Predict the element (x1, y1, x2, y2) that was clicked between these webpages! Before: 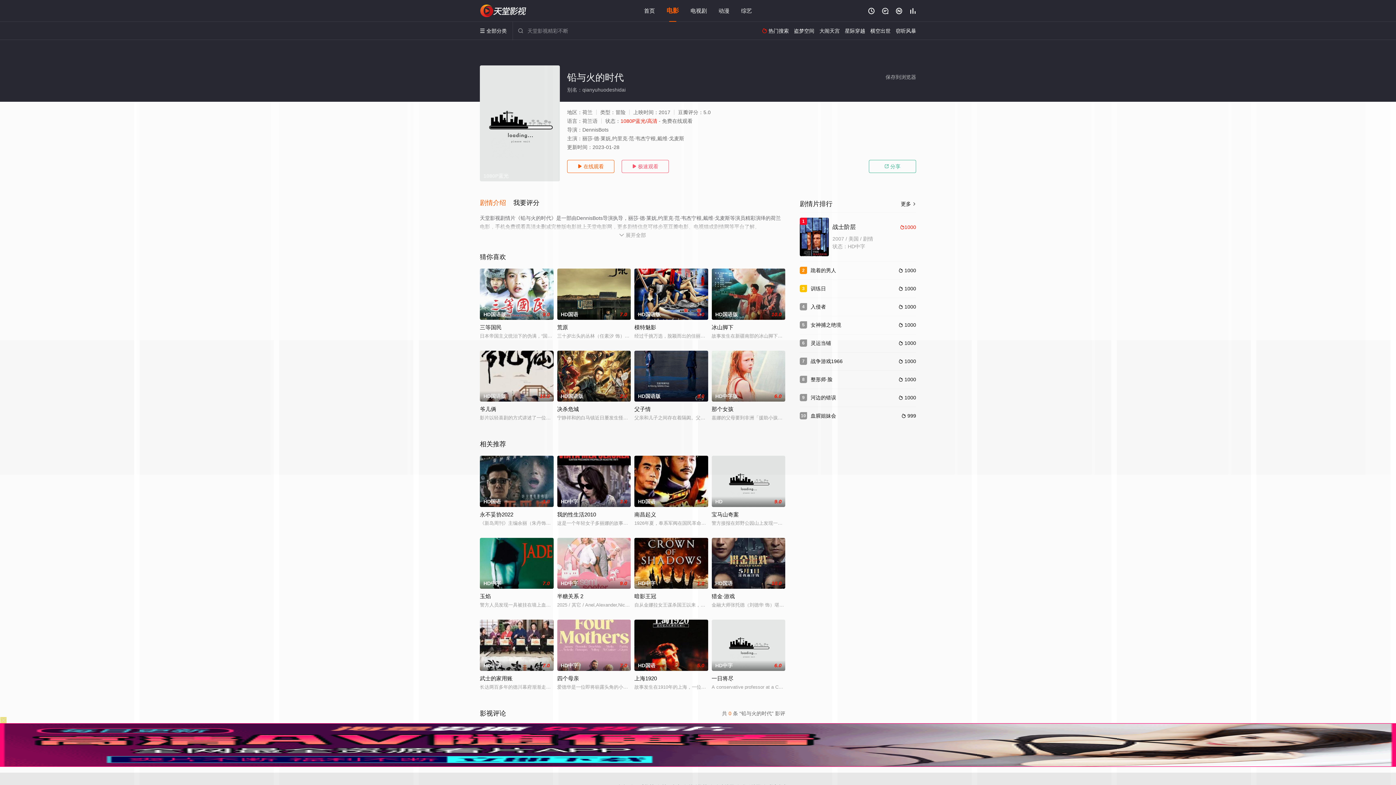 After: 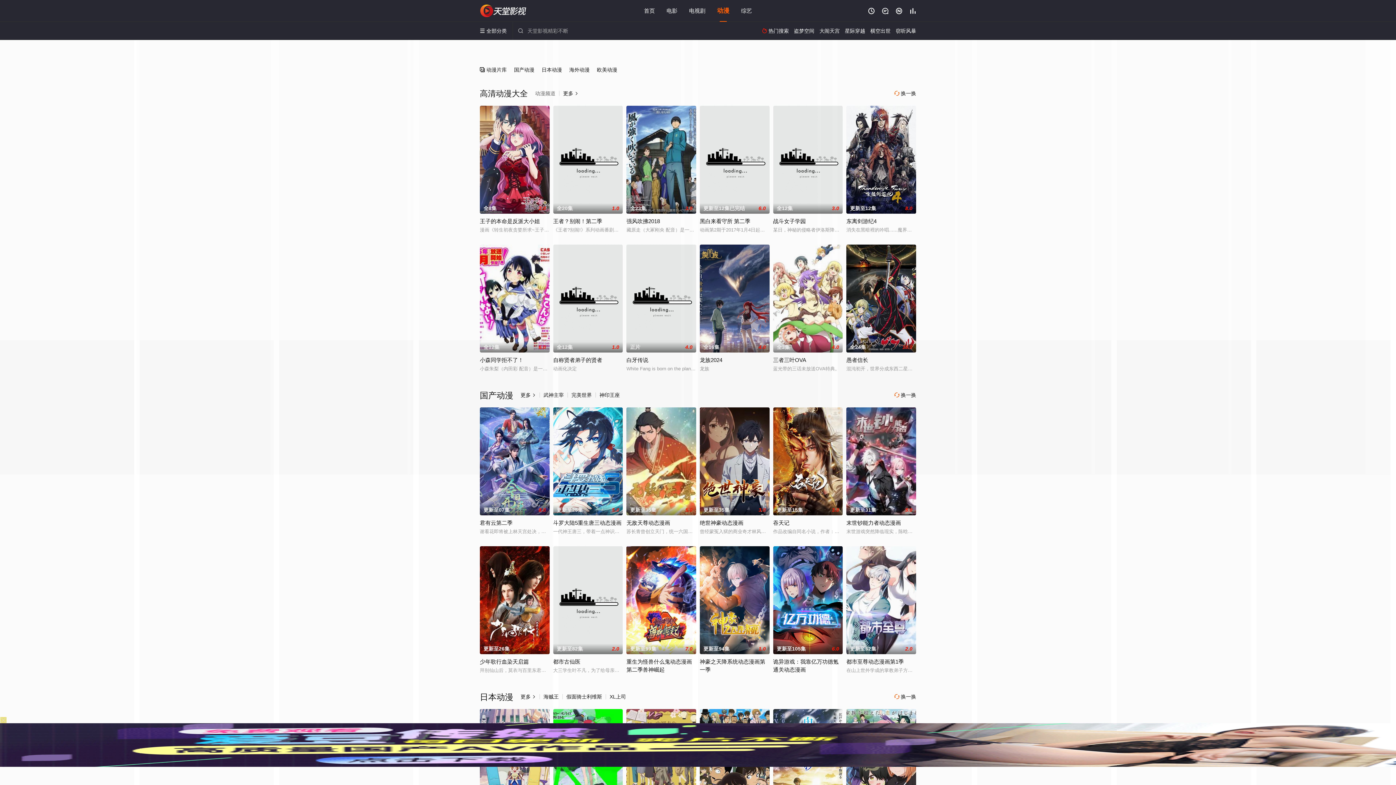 Action: bbox: (718, 7, 729, 13) label: 动漫